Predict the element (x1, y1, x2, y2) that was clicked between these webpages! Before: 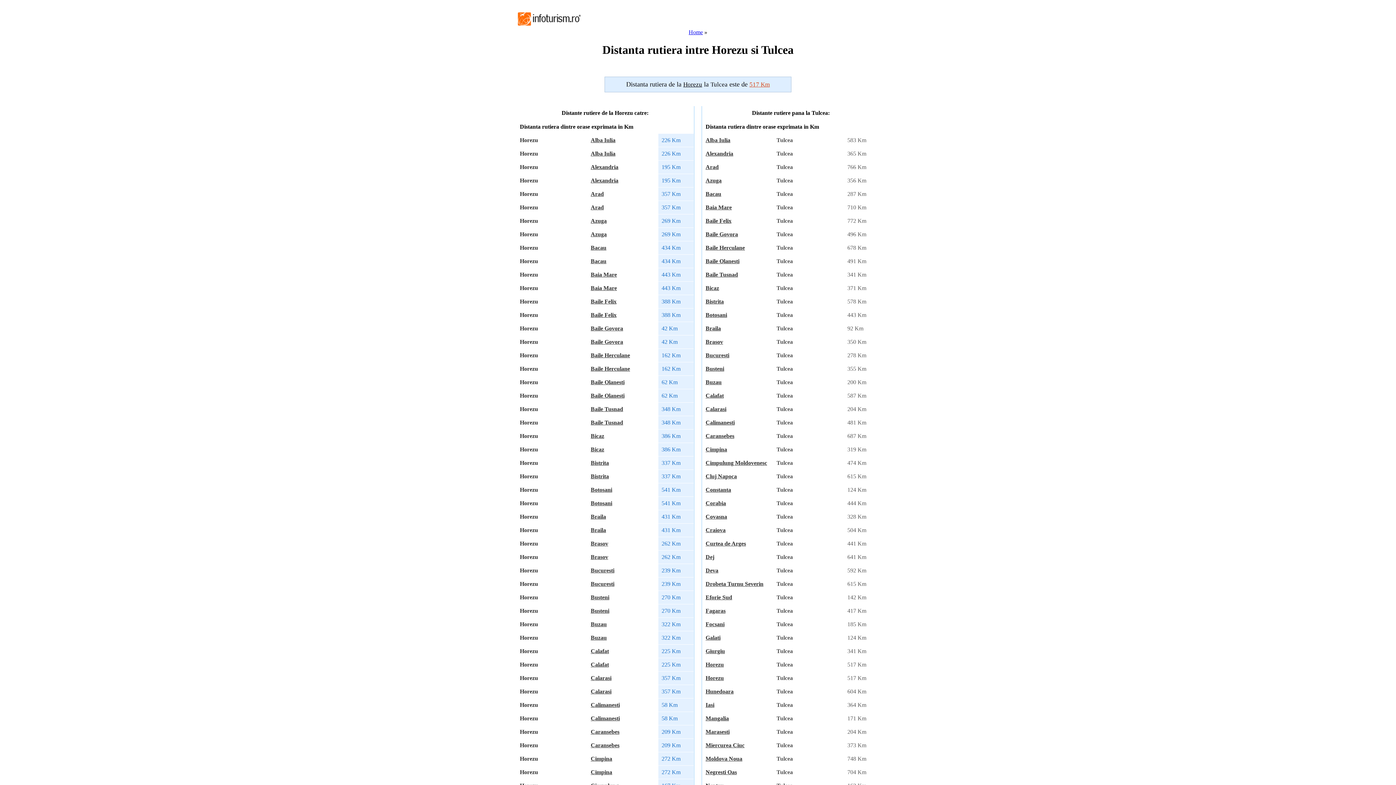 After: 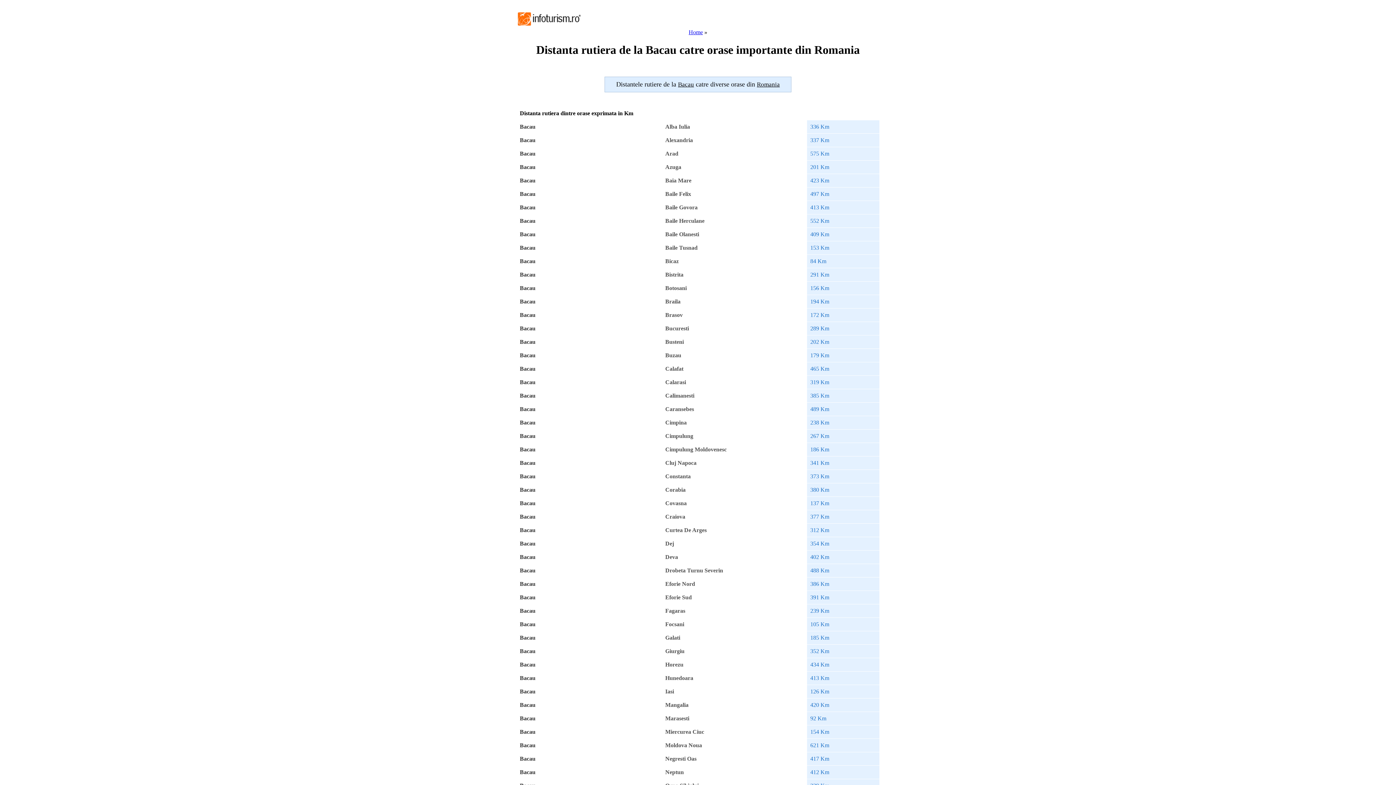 Action: label: Bacau bbox: (590, 244, 606, 250)